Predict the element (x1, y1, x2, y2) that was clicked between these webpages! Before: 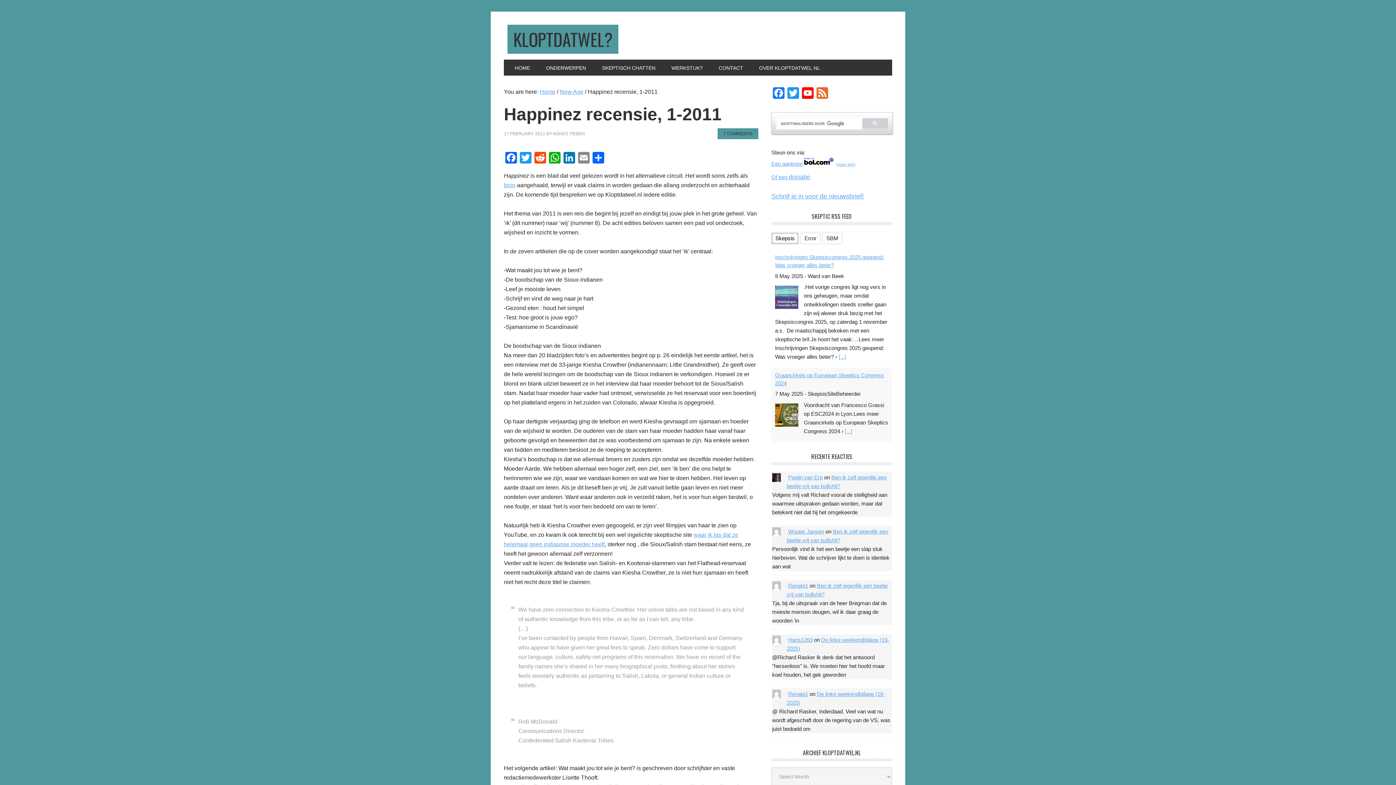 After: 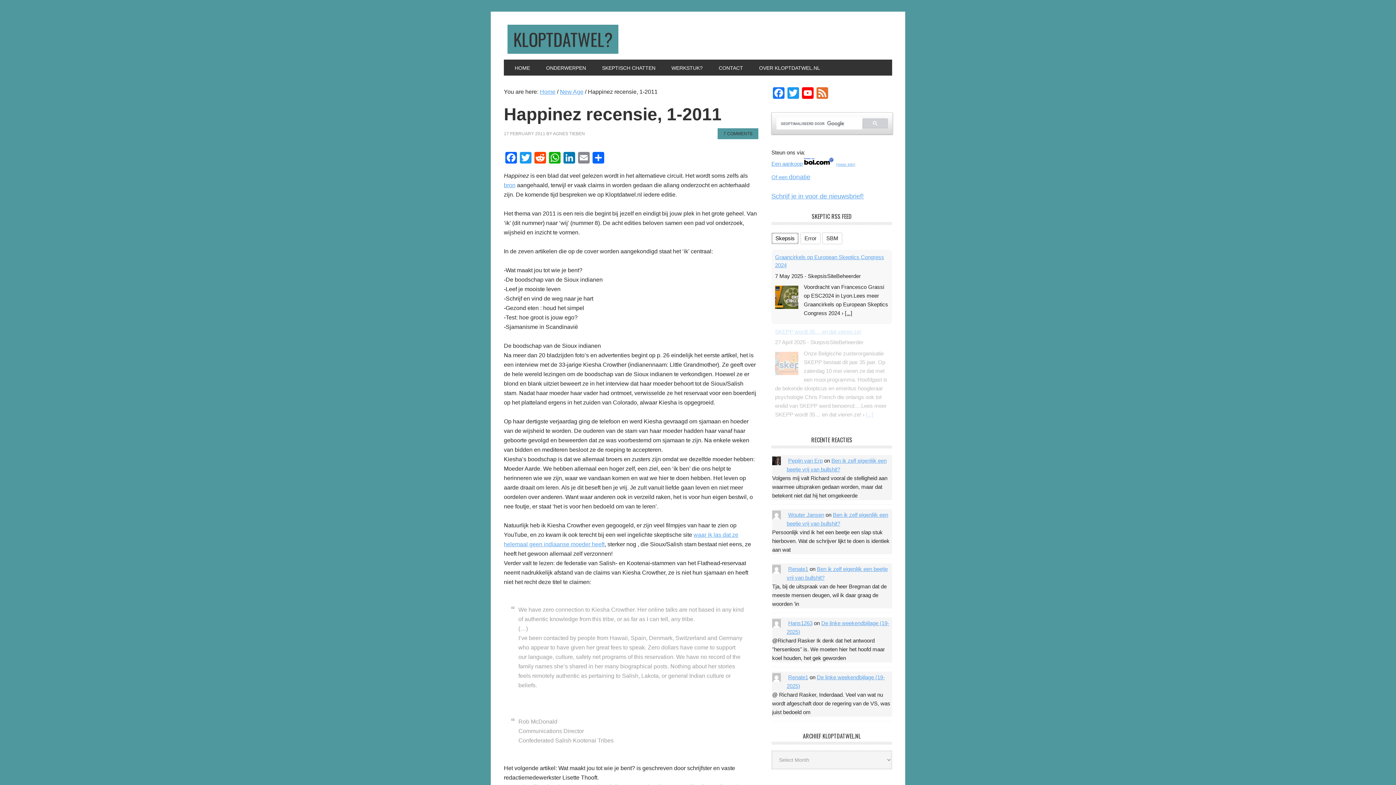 Action: bbox: (845, 428, 852, 434) label: [...]